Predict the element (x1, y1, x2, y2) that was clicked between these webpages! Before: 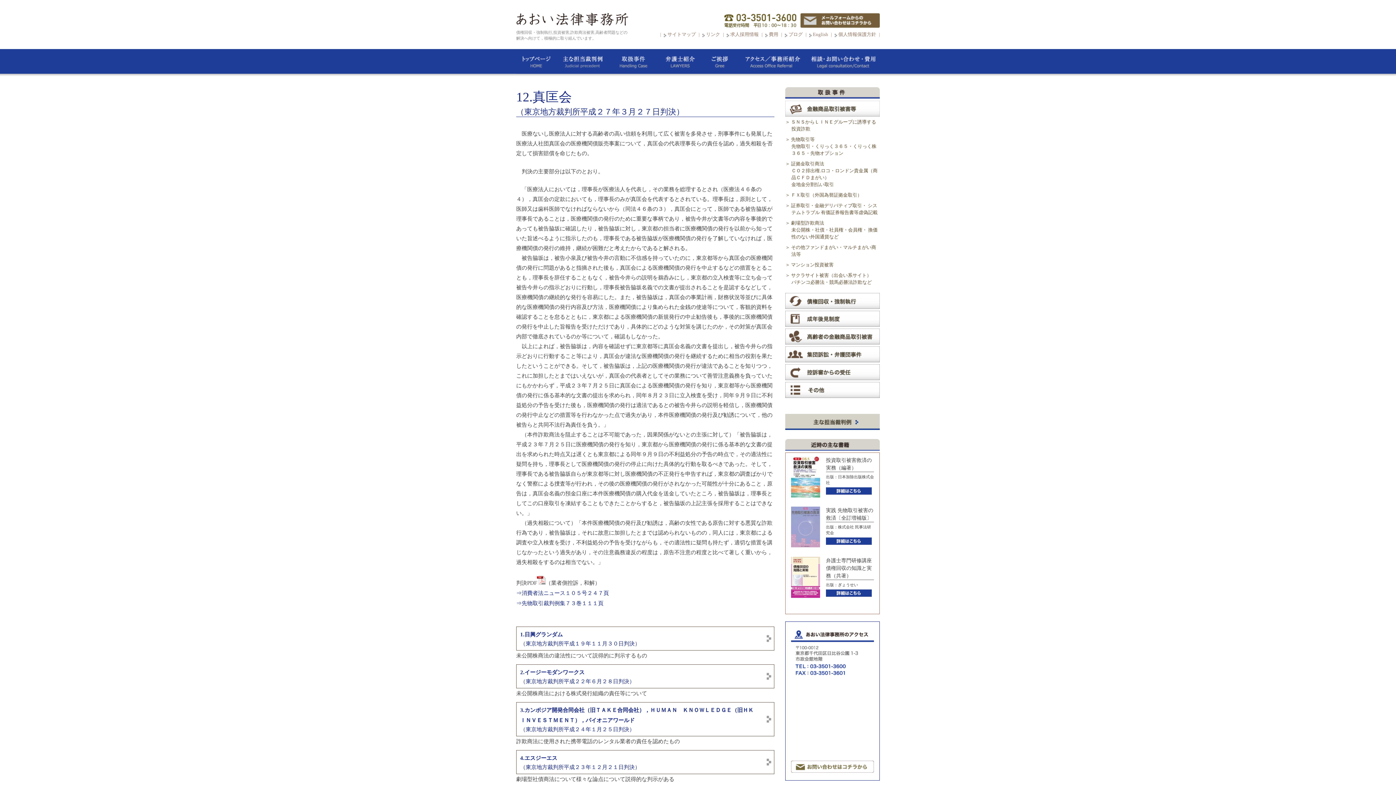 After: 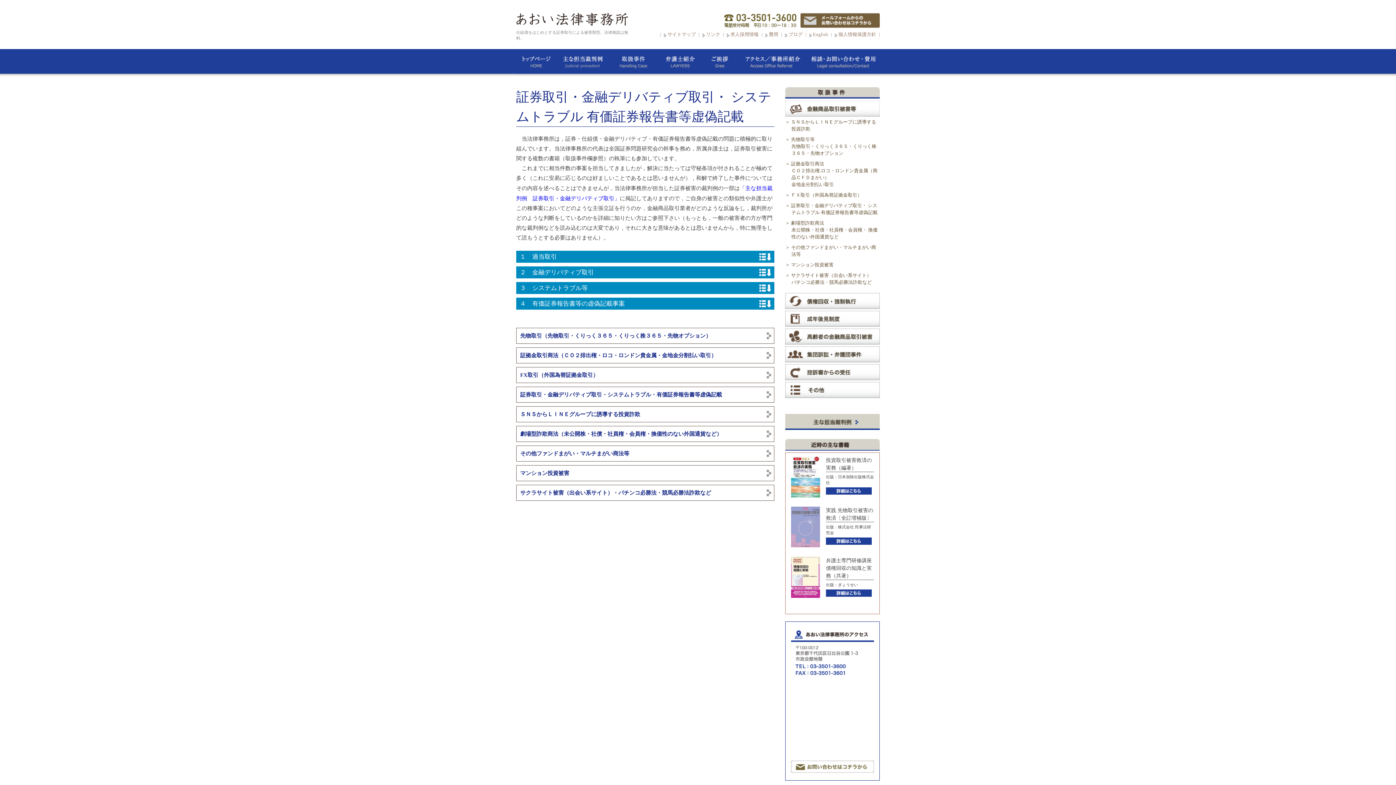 Action: label: ＞ 証券取引・金融デリバティブ取引・ システムトラブル 有価証券報告書等虚偽記載
 bbox: (791, 202, 880, 216)